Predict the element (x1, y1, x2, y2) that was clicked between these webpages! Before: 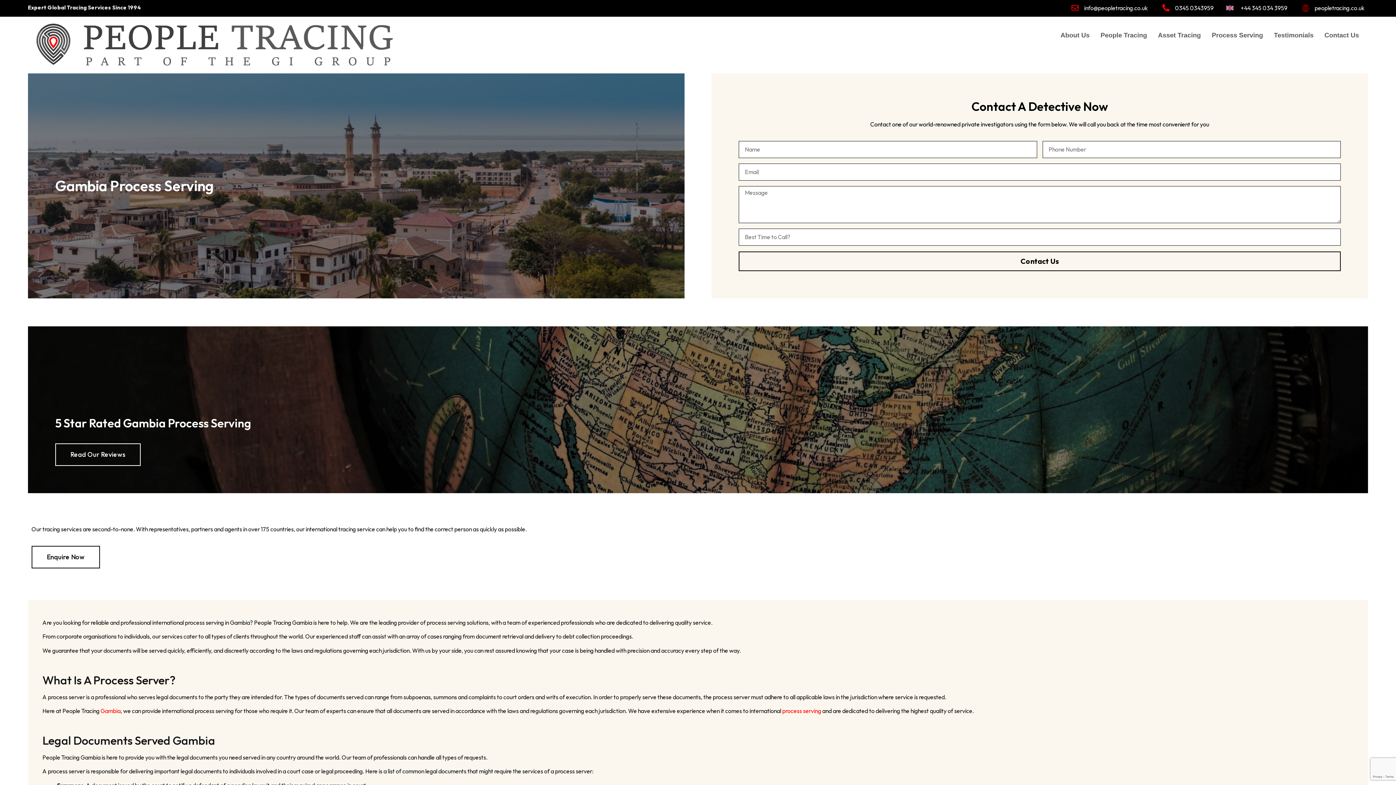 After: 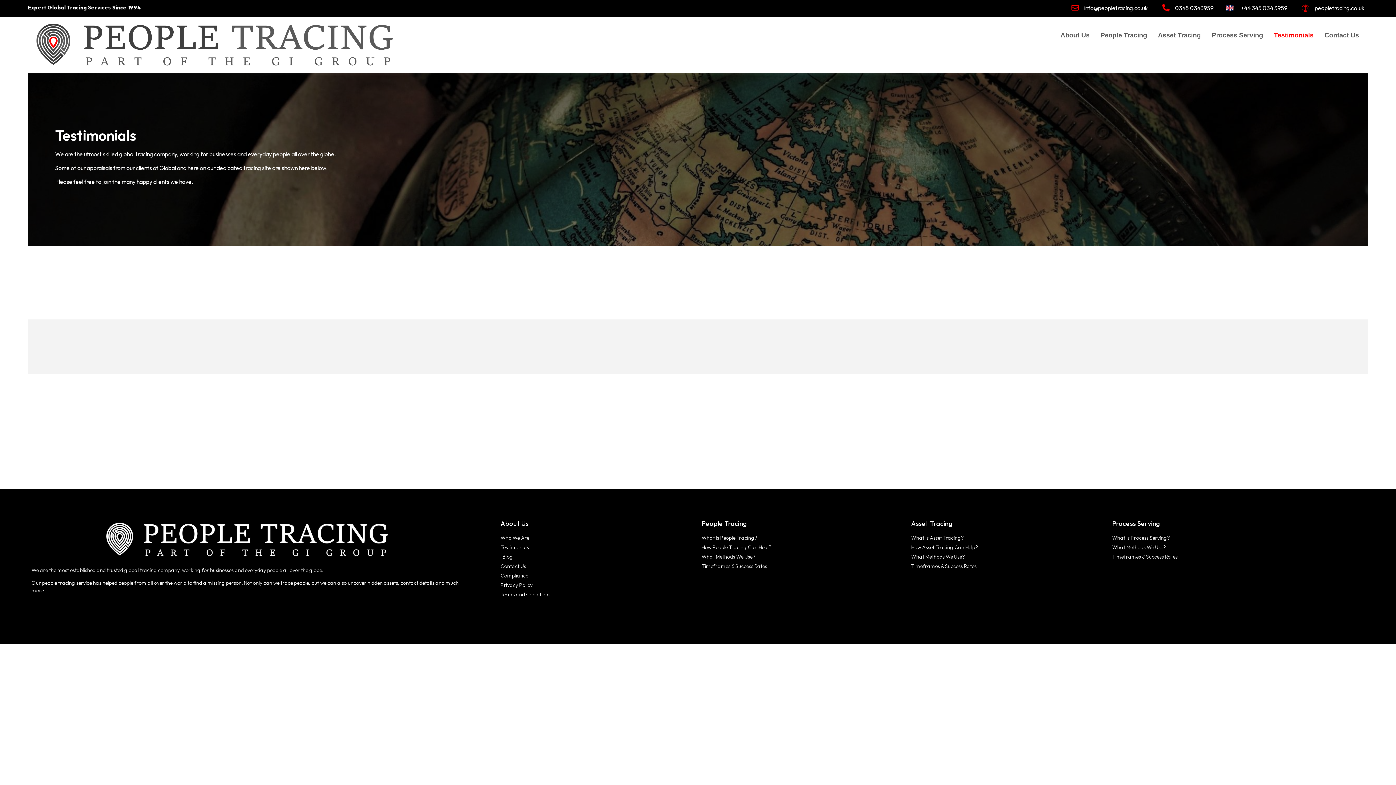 Action: label: Testimonials bbox: (1268, 20, 1319, 49)